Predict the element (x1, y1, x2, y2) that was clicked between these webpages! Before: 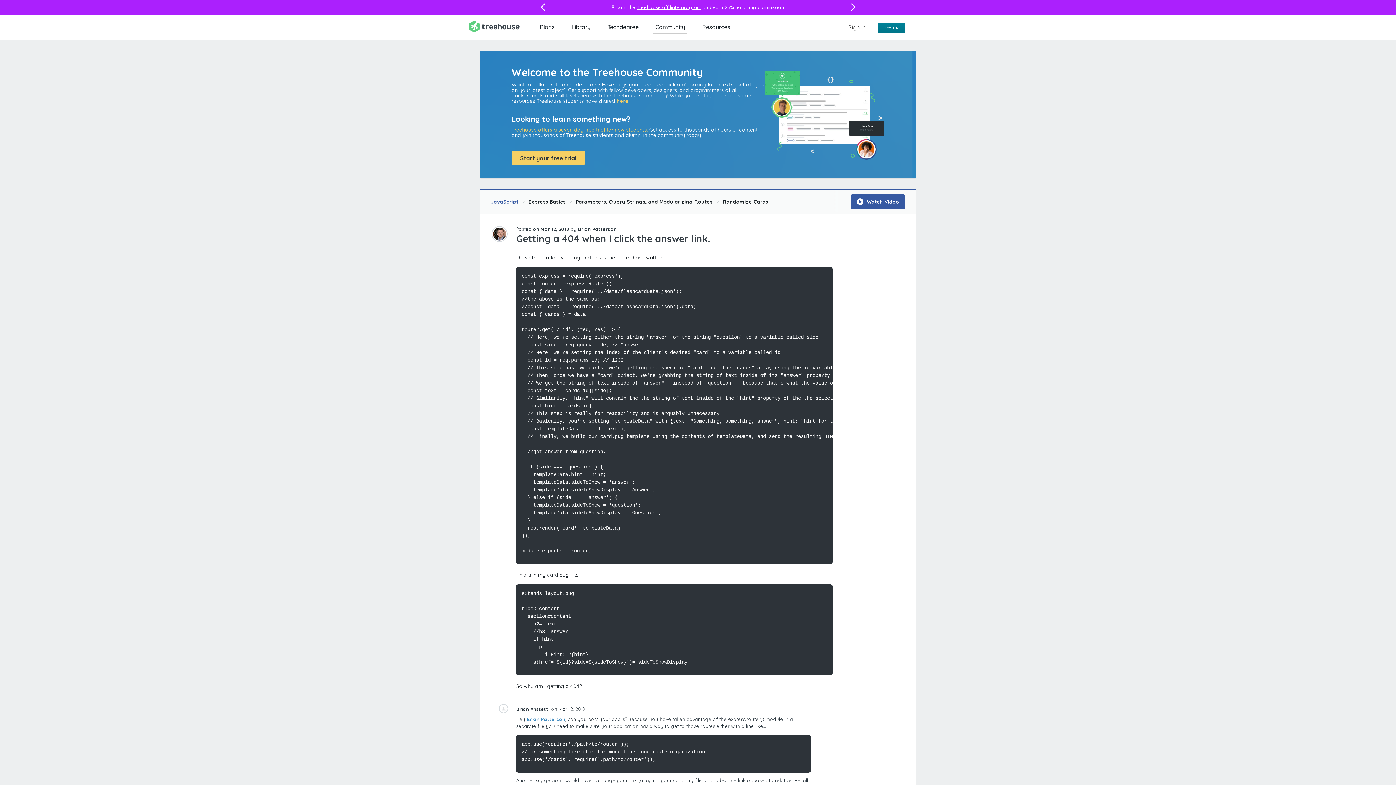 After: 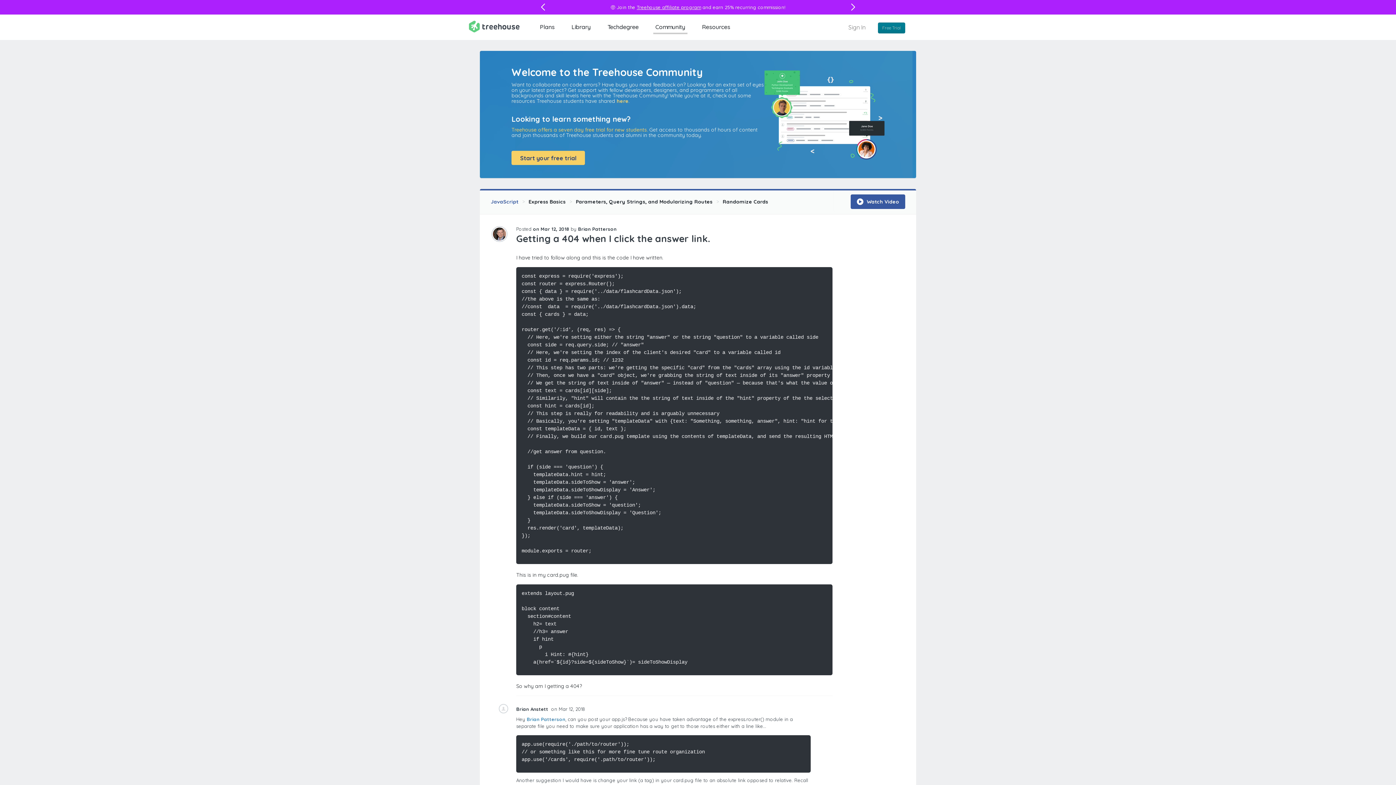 Action: label: Start your free trial bbox: (511, 150, 585, 164)